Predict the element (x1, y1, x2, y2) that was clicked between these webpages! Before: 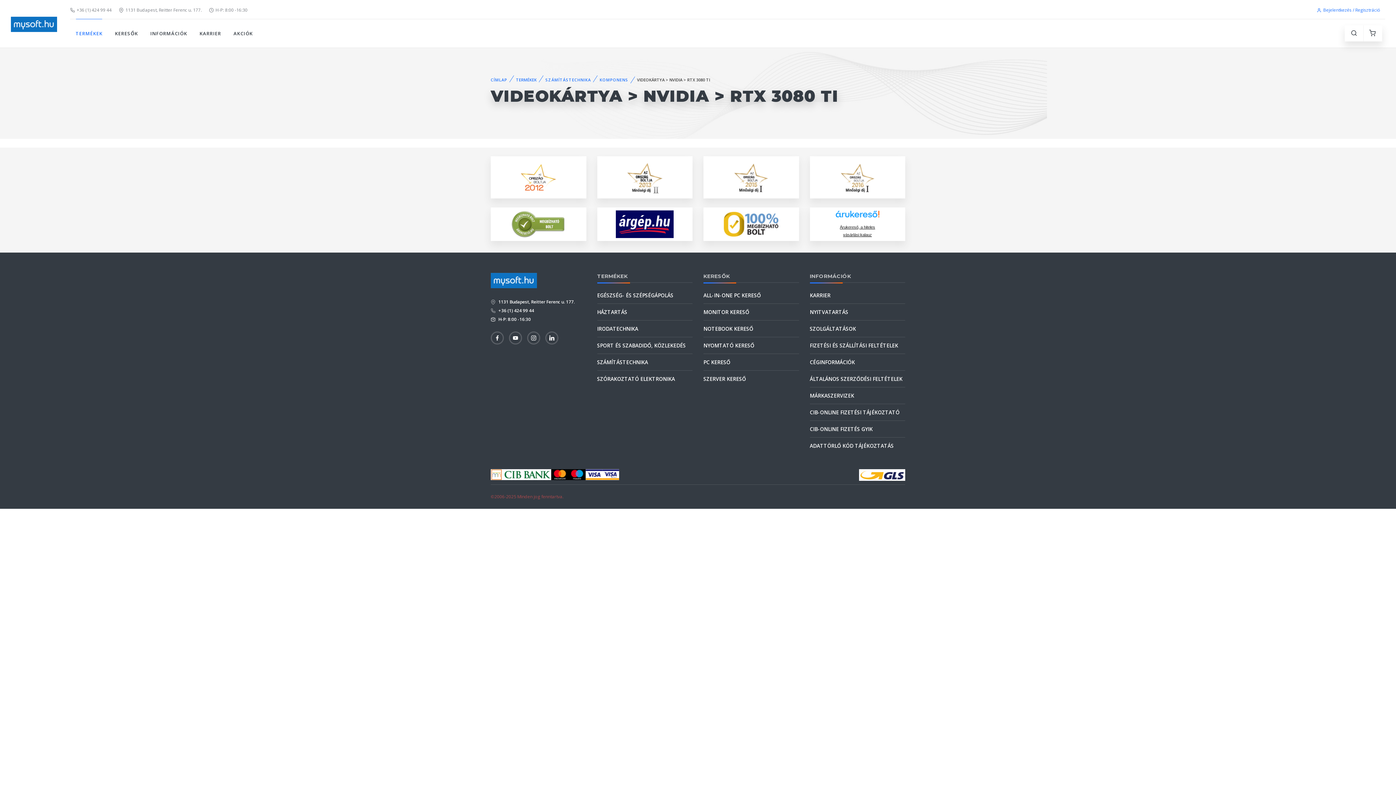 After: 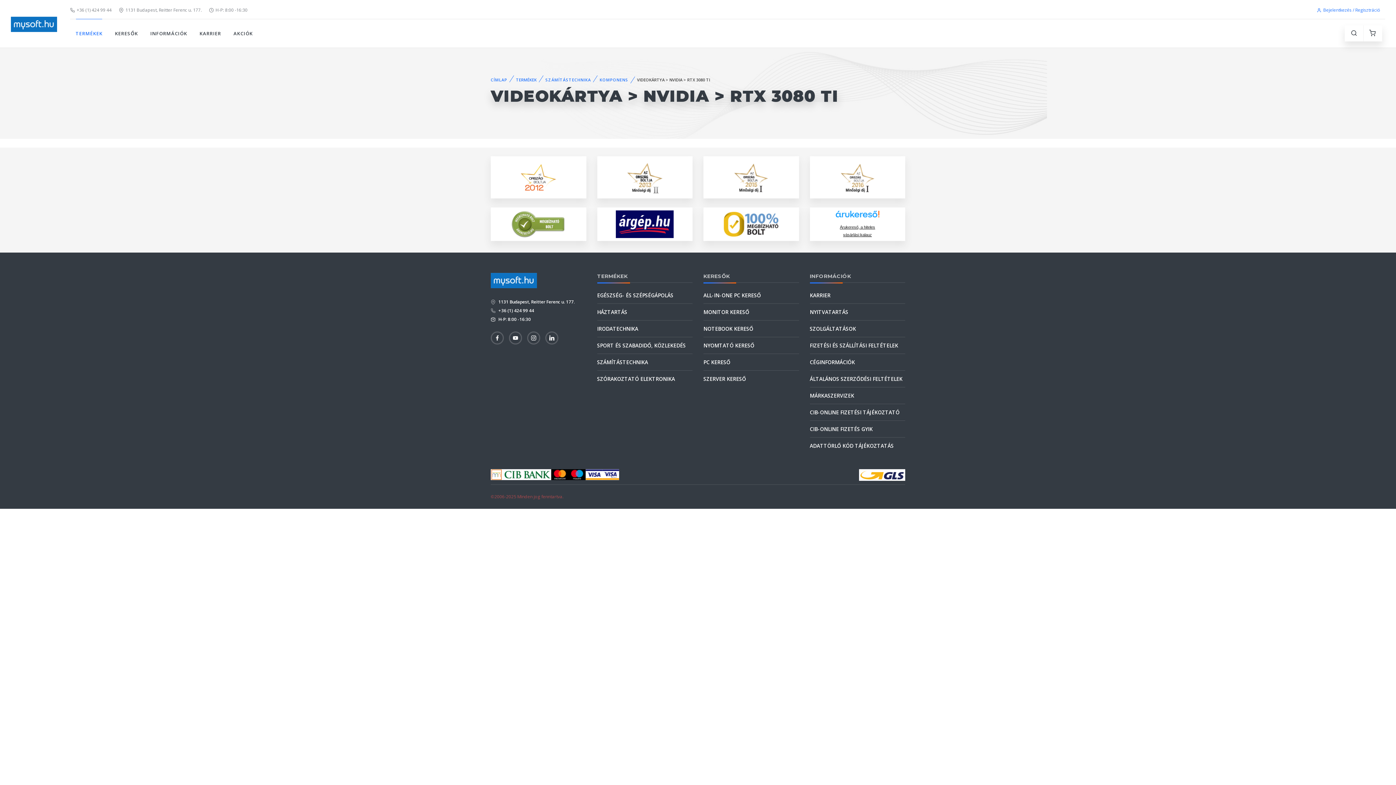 Action: bbox: (839, 173, 875, 180)